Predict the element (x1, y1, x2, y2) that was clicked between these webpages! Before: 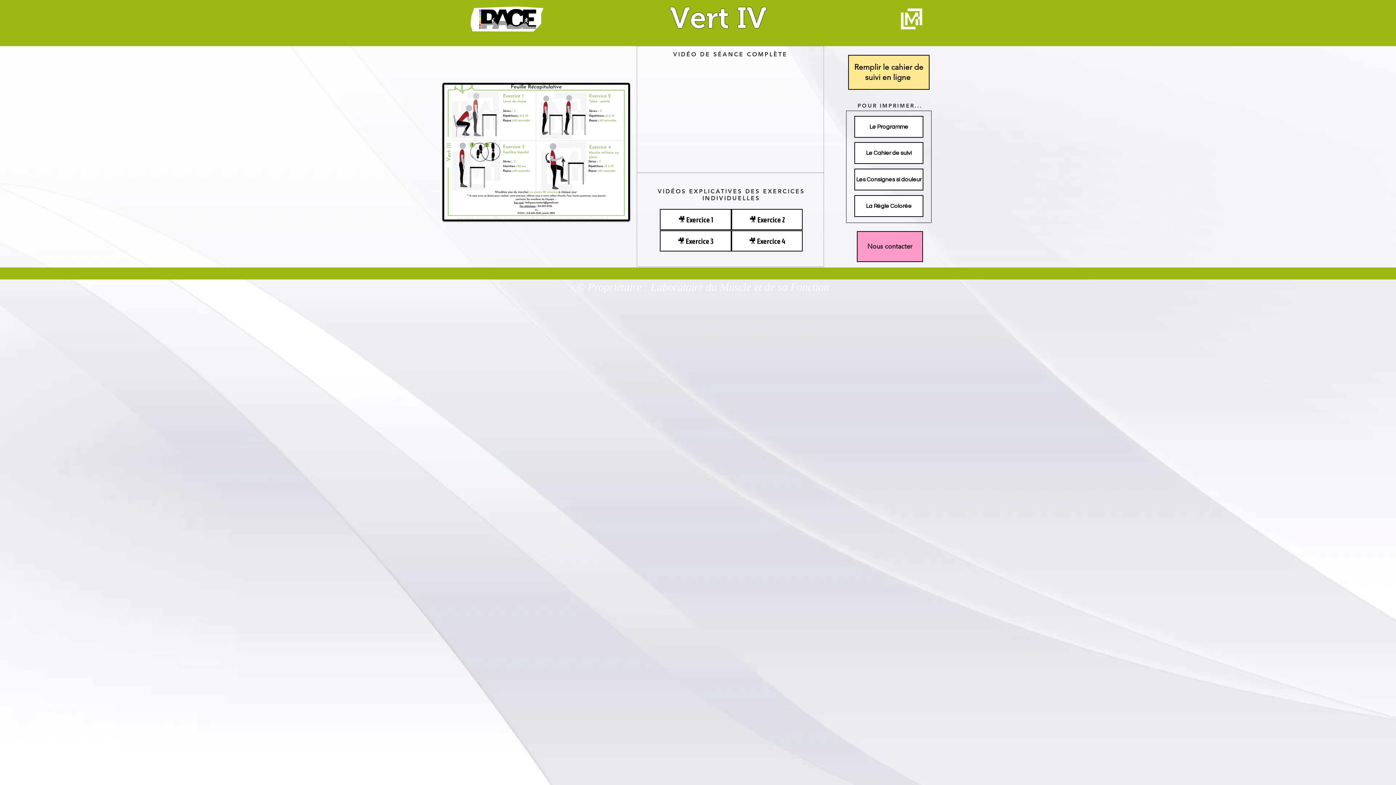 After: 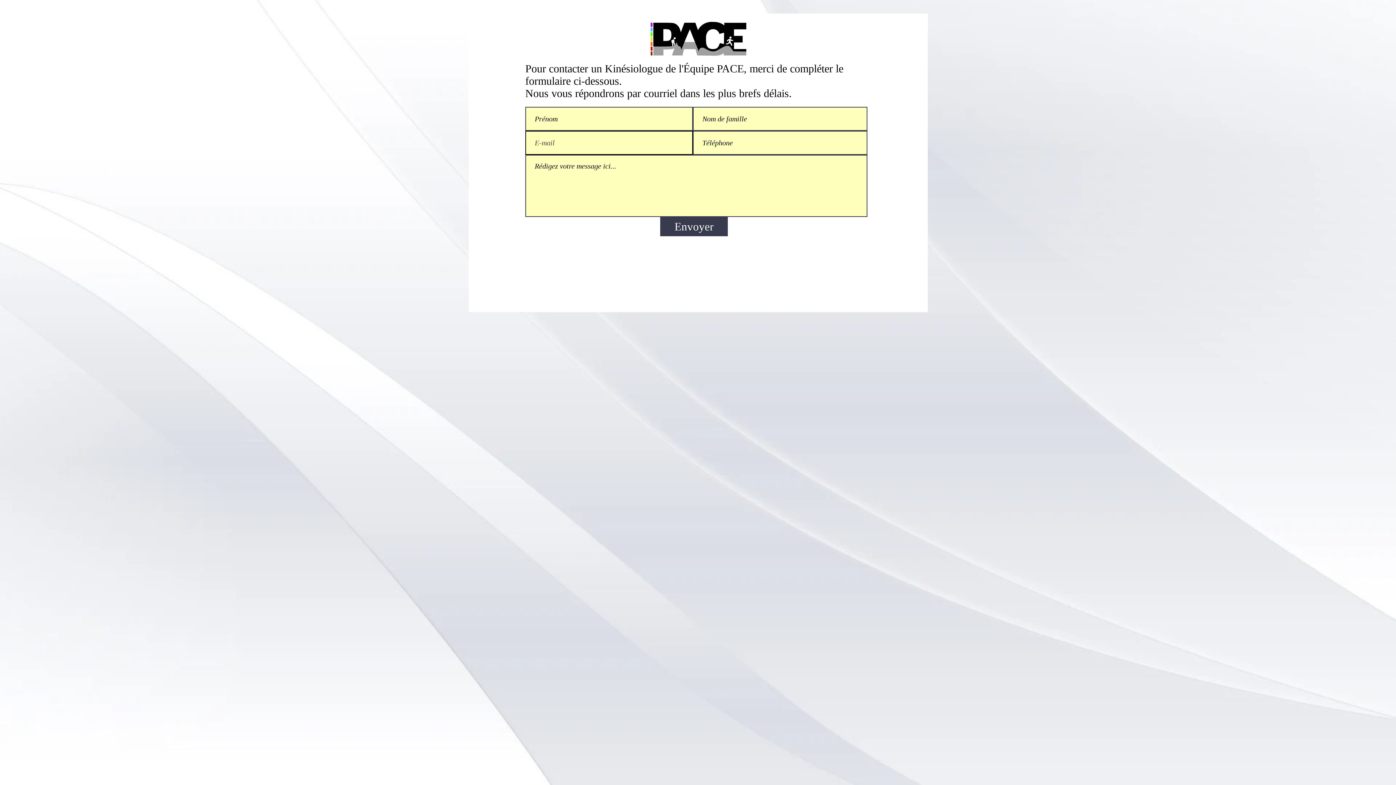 Action: bbox: (857, 231, 923, 262) label: Nous contacter